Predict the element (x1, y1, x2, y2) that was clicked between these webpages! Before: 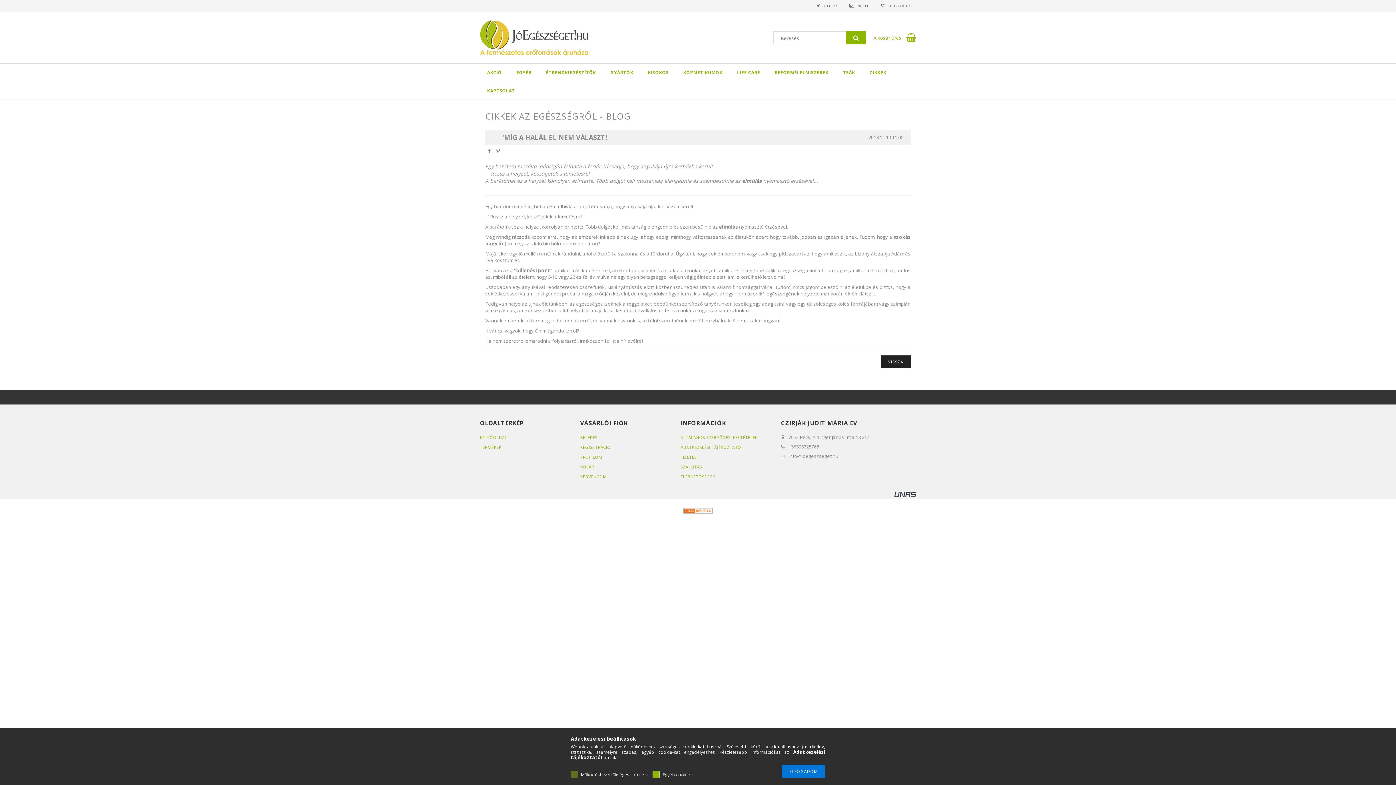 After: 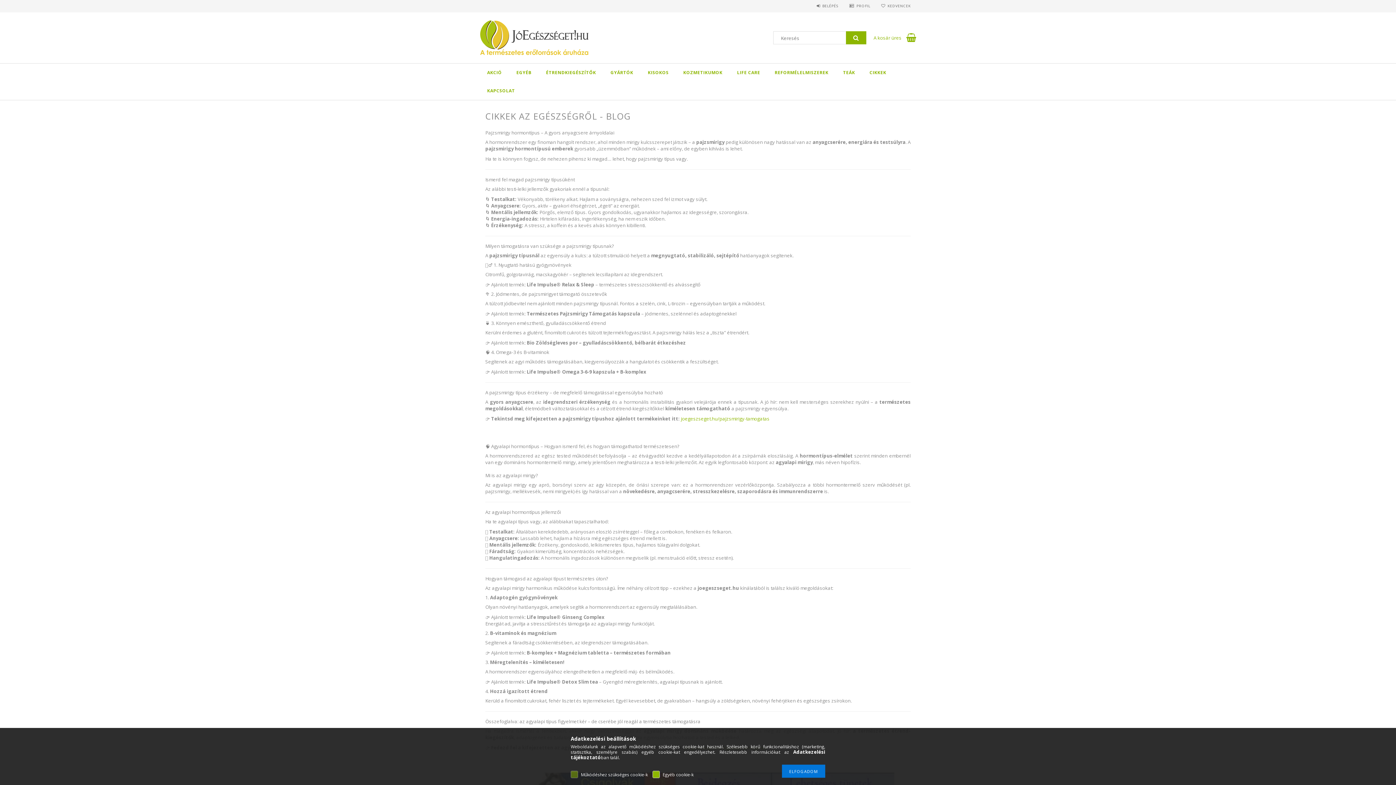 Action: bbox: (881, 355, 910, 368) label: VISSZA